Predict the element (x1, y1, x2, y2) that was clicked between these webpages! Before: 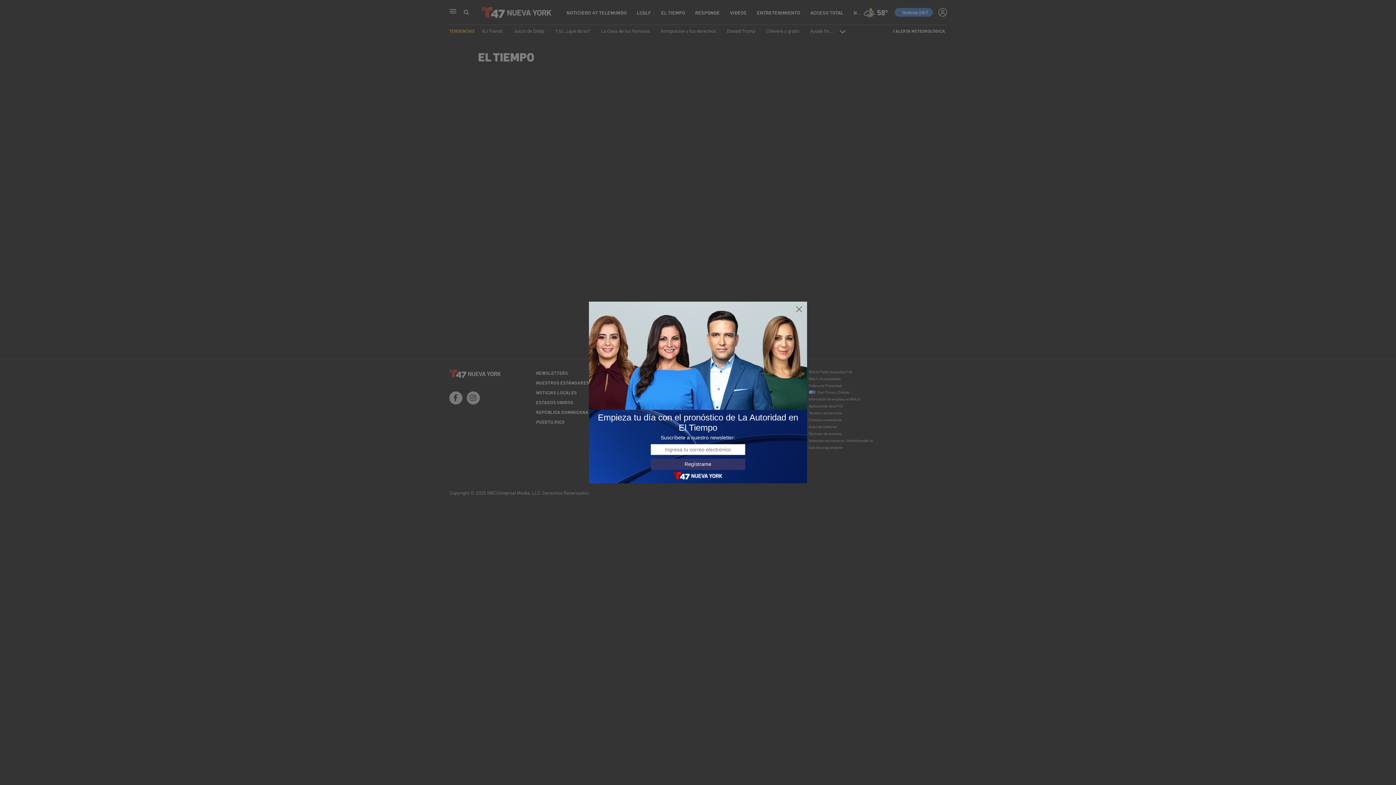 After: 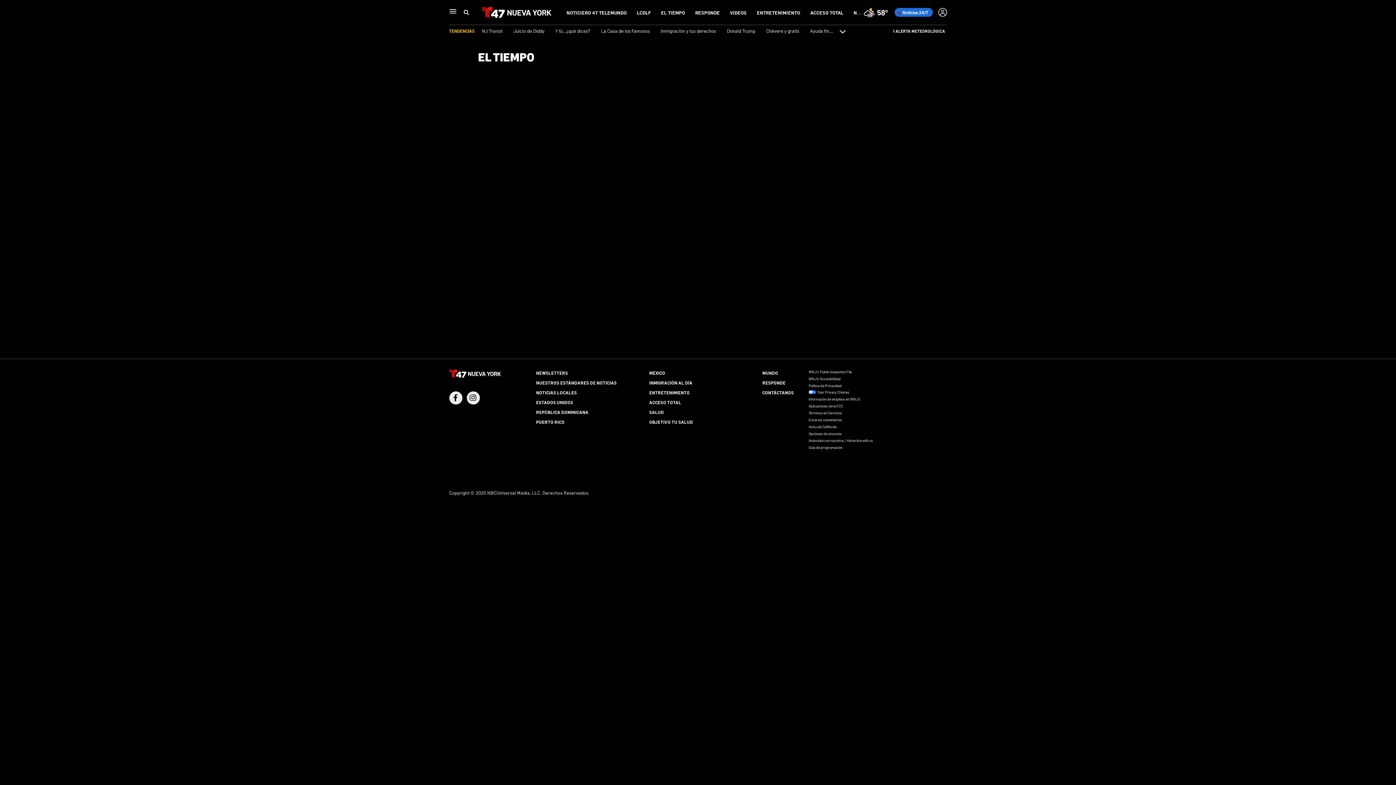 Action: bbox: (795, 305, 803, 313)